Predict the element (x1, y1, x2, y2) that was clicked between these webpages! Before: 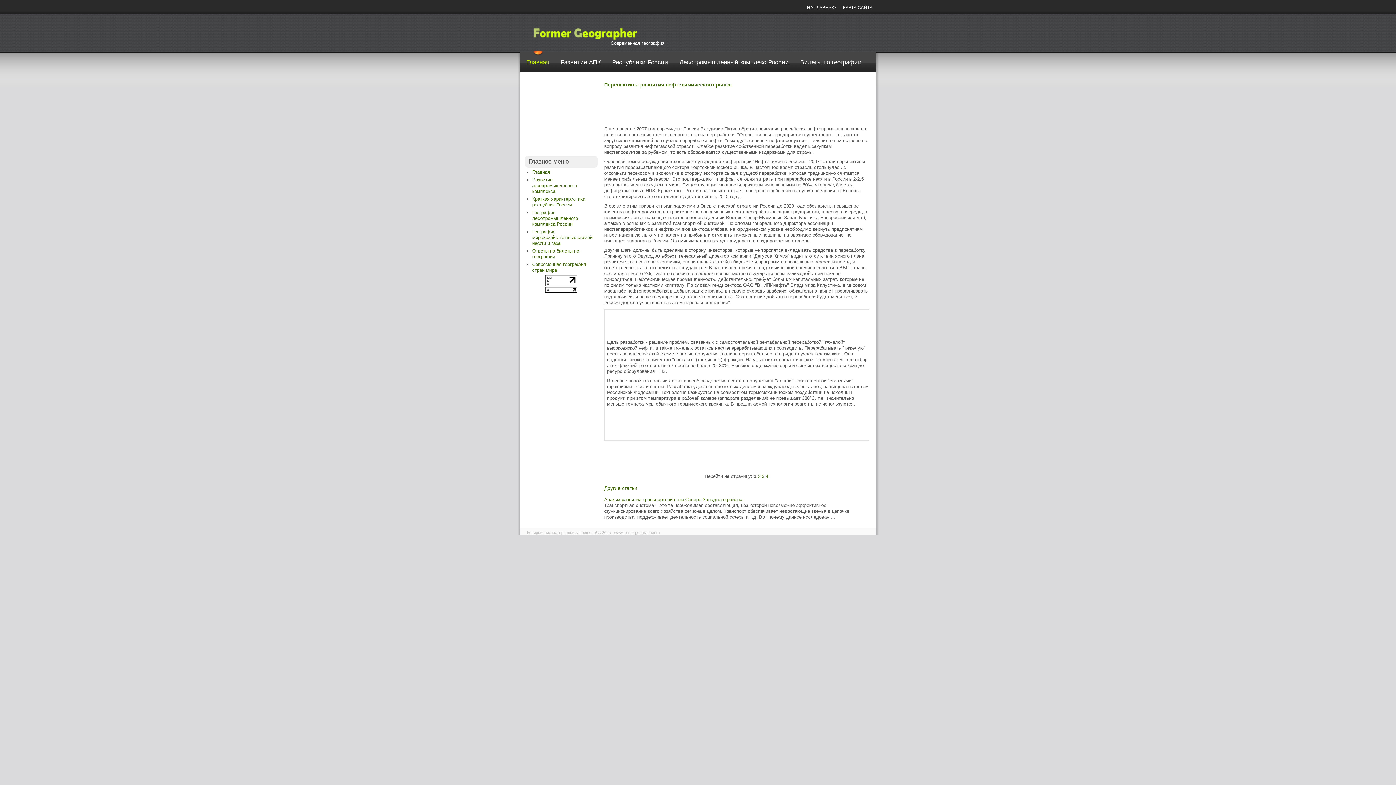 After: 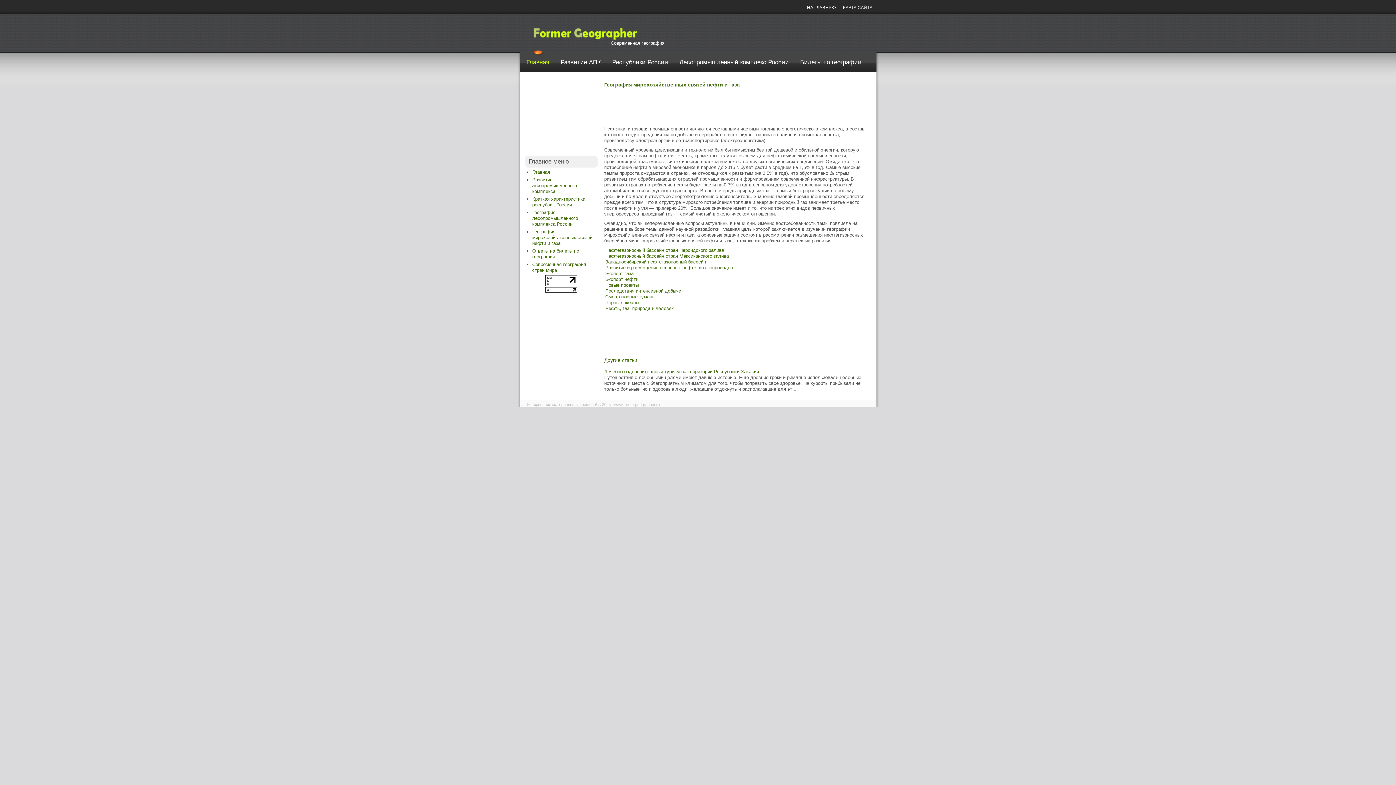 Action: bbox: (532, 229, 592, 246) label: География мирохозяйственных связей нефти и газа